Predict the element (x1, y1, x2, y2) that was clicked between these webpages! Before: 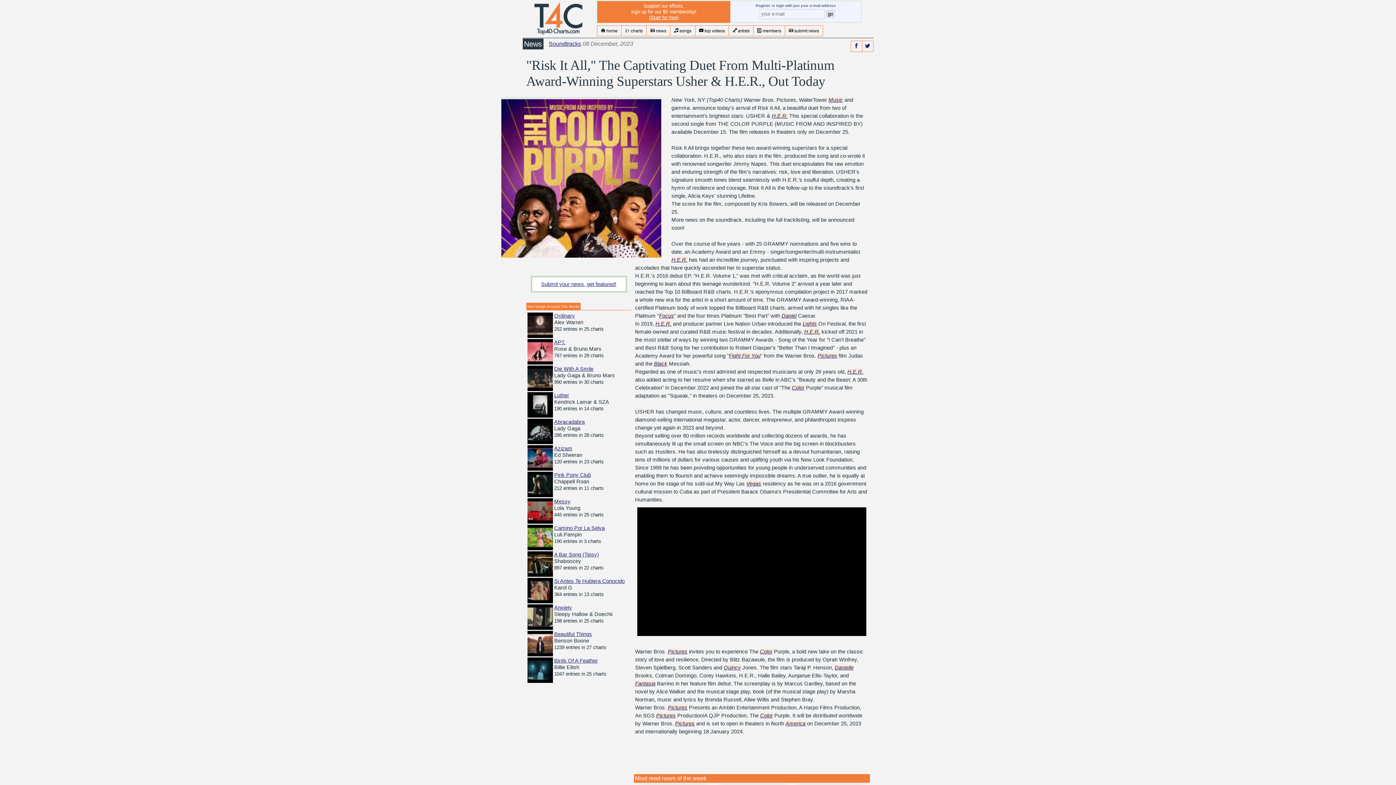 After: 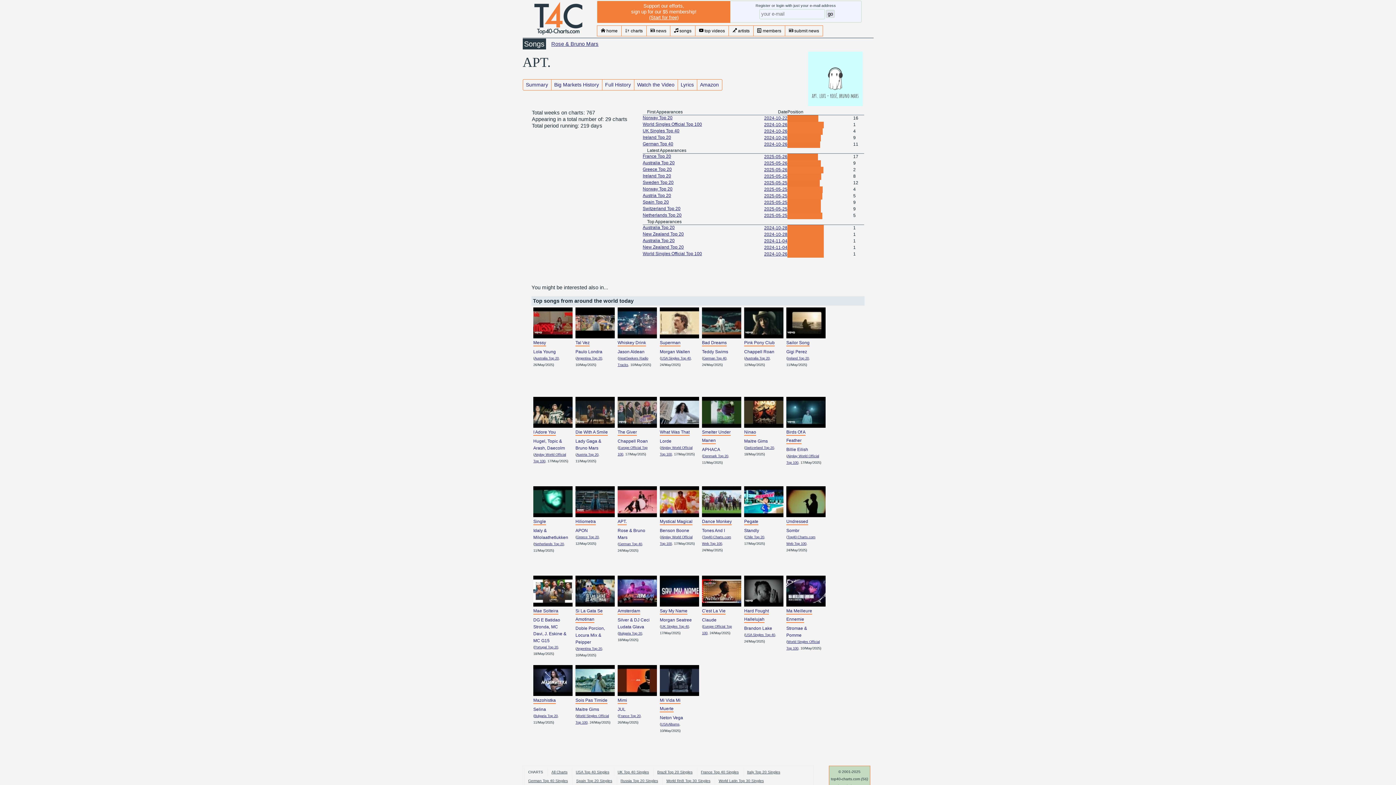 Action: label: APT. bbox: (554, 339, 565, 345)